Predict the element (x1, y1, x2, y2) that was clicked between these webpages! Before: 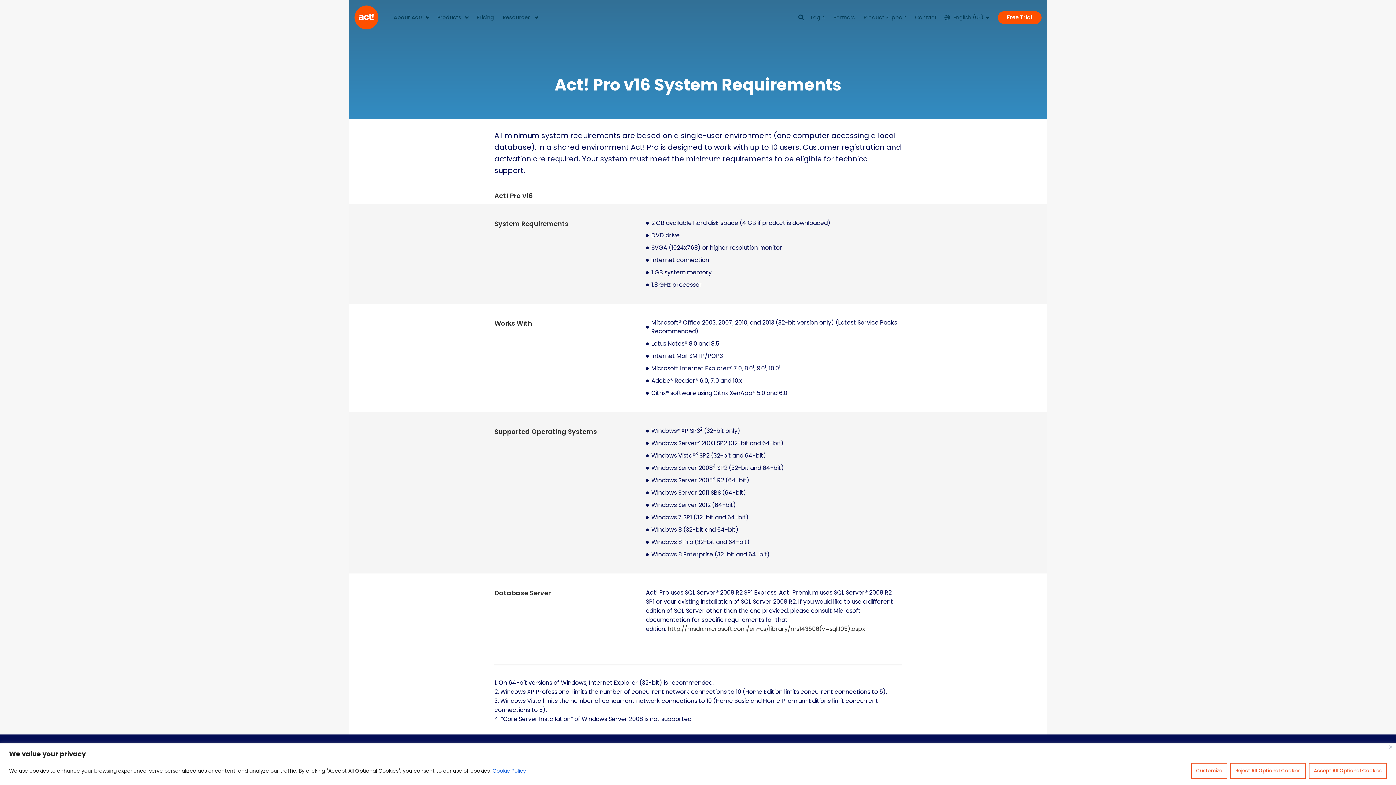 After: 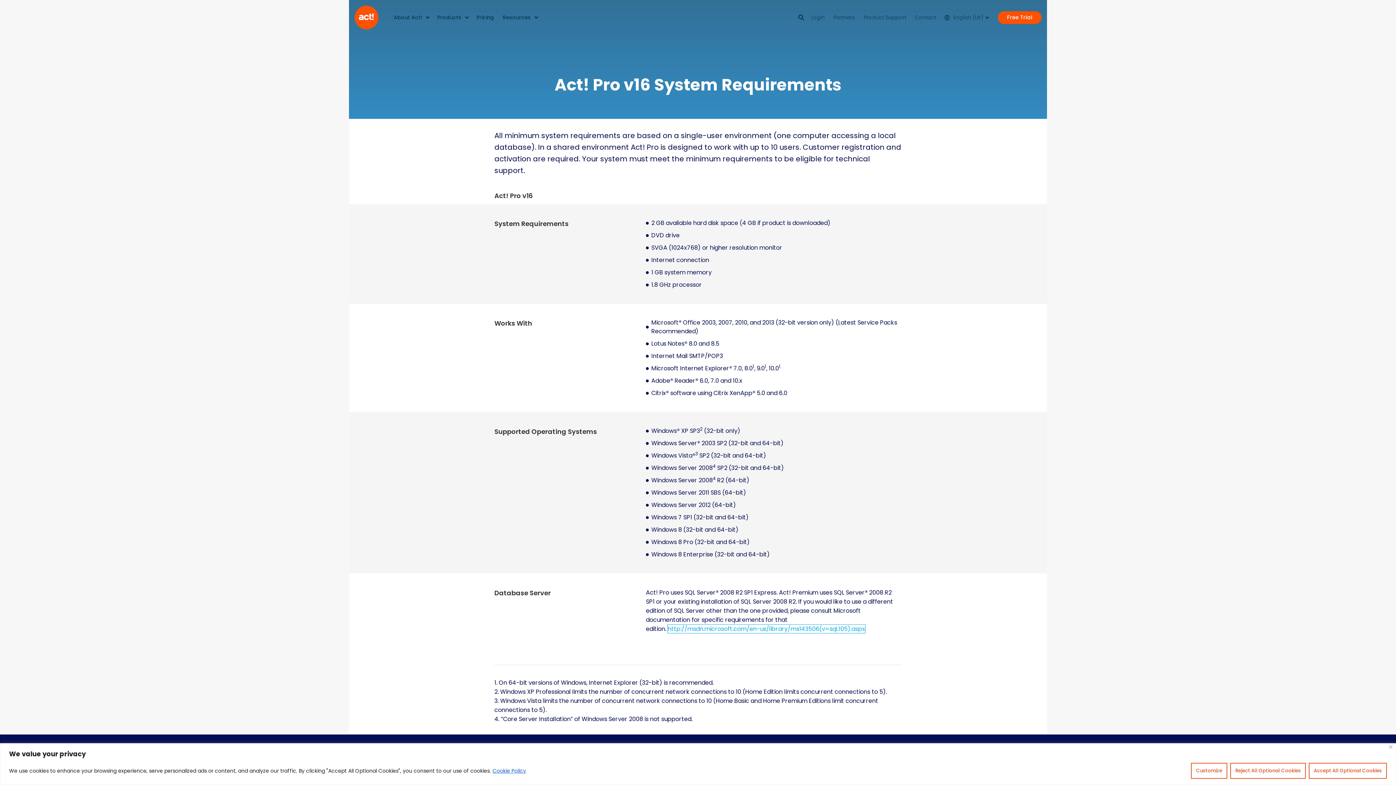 Action: bbox: (667, 625, 865, 633) label: http://msdn.microsoft.com/en-us/library/ms143506(v=sql.105).aspx